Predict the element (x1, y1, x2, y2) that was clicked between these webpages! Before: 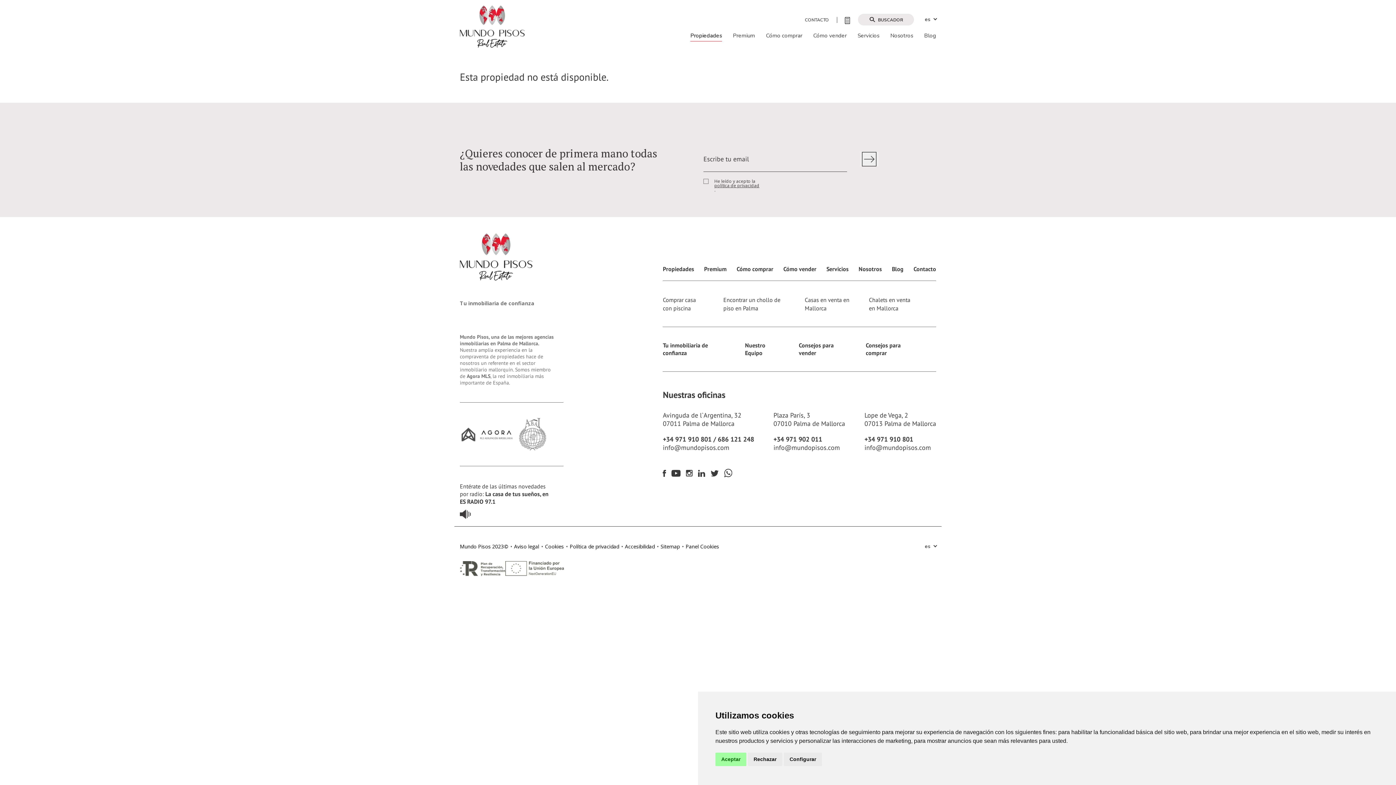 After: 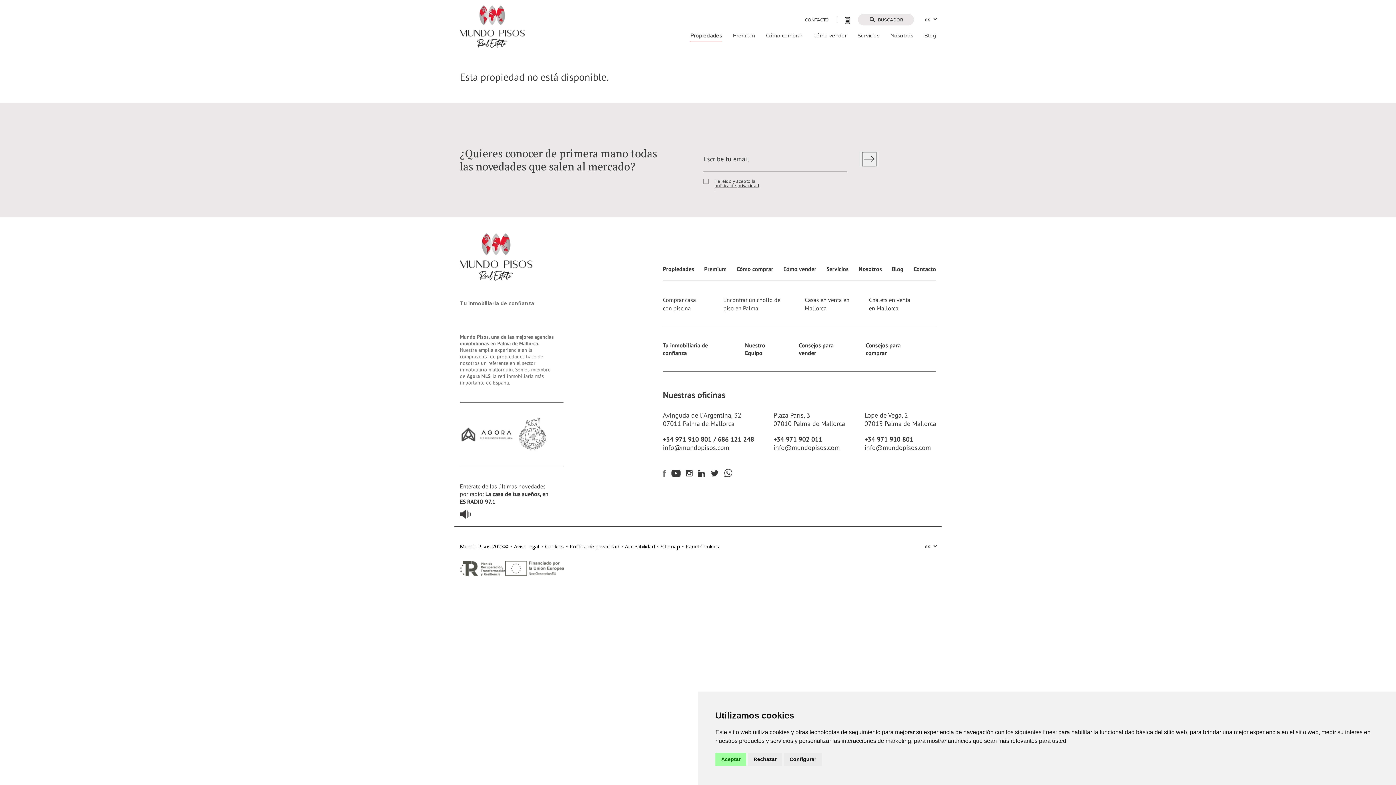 Action: bbox: (663, 468, 666, 477)